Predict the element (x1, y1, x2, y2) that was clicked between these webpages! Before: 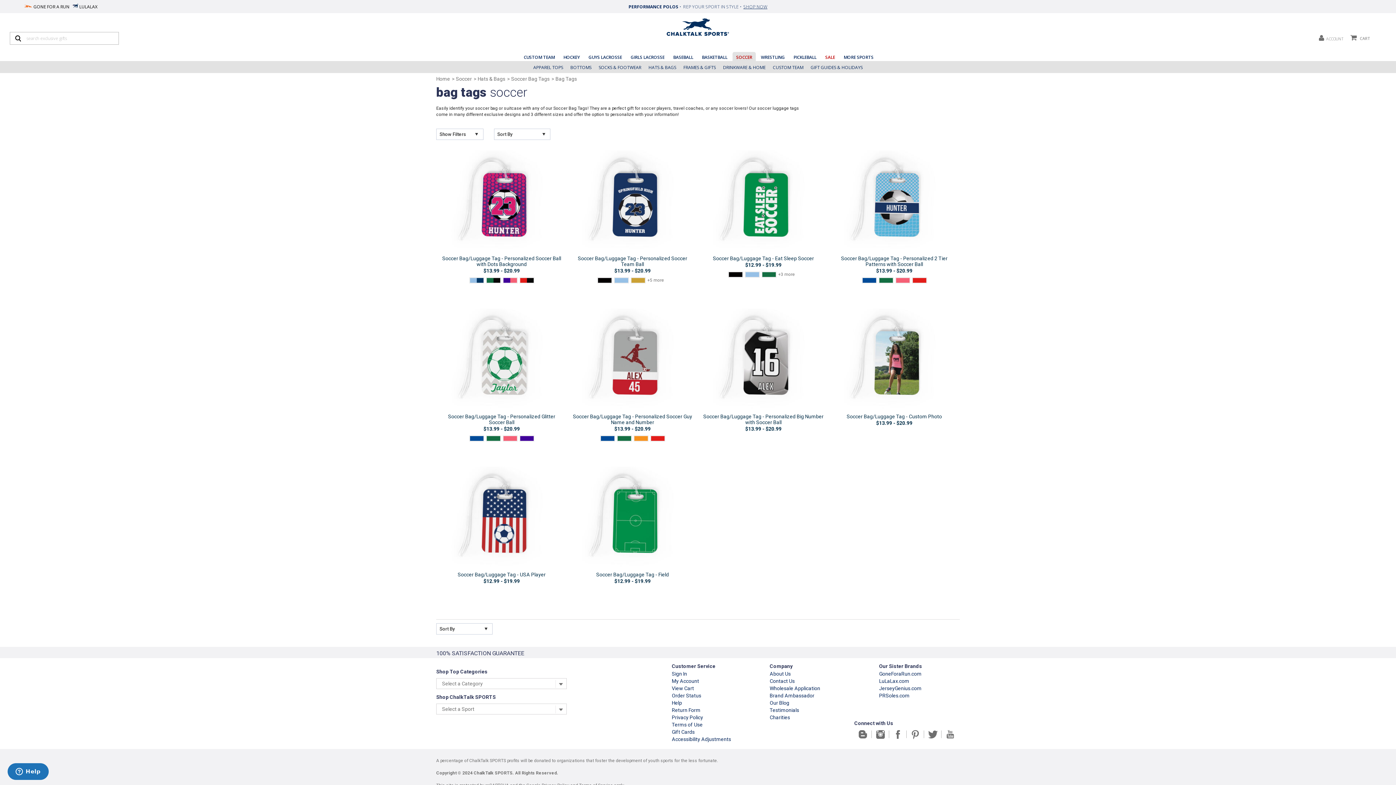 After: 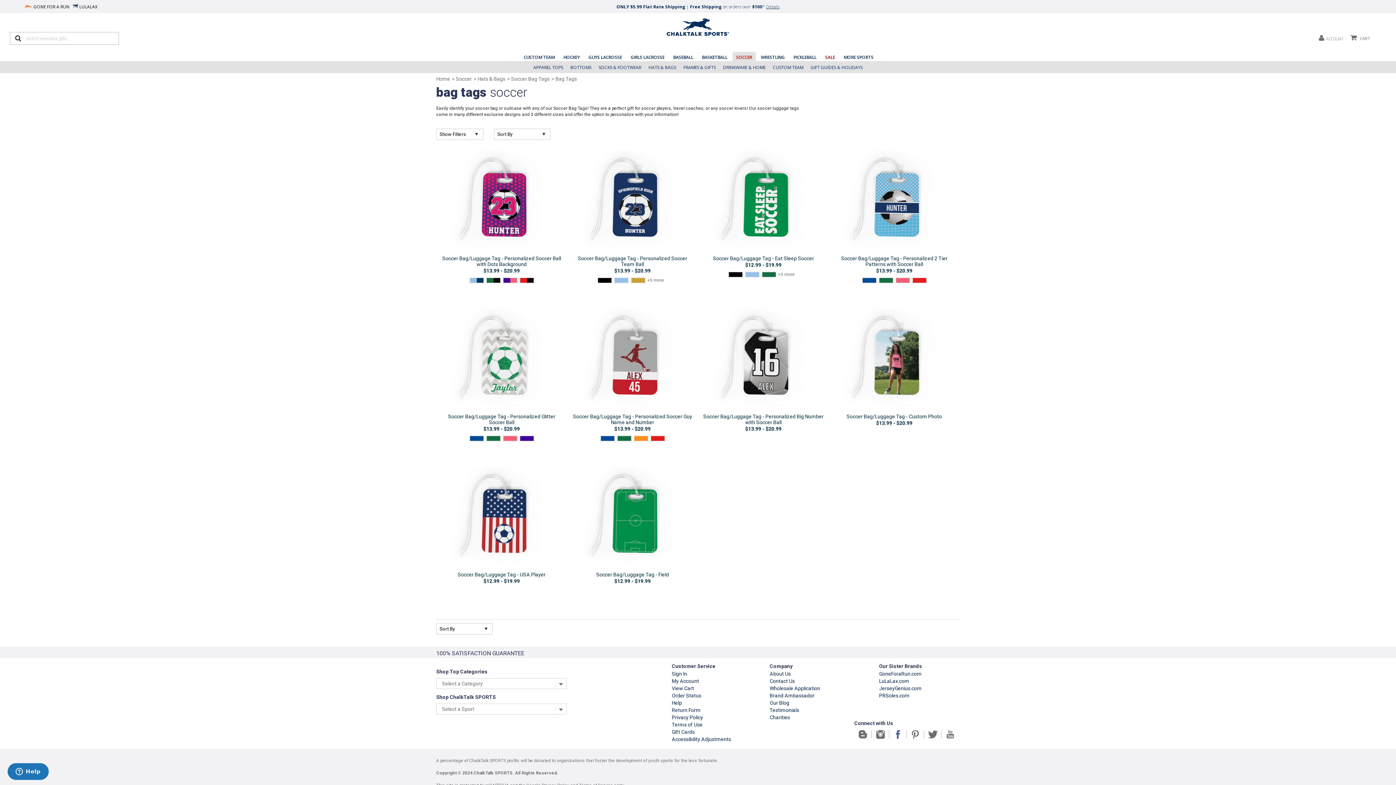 Action: label: Facebook
opens a new window bbox: (889, 726, 906, 743)